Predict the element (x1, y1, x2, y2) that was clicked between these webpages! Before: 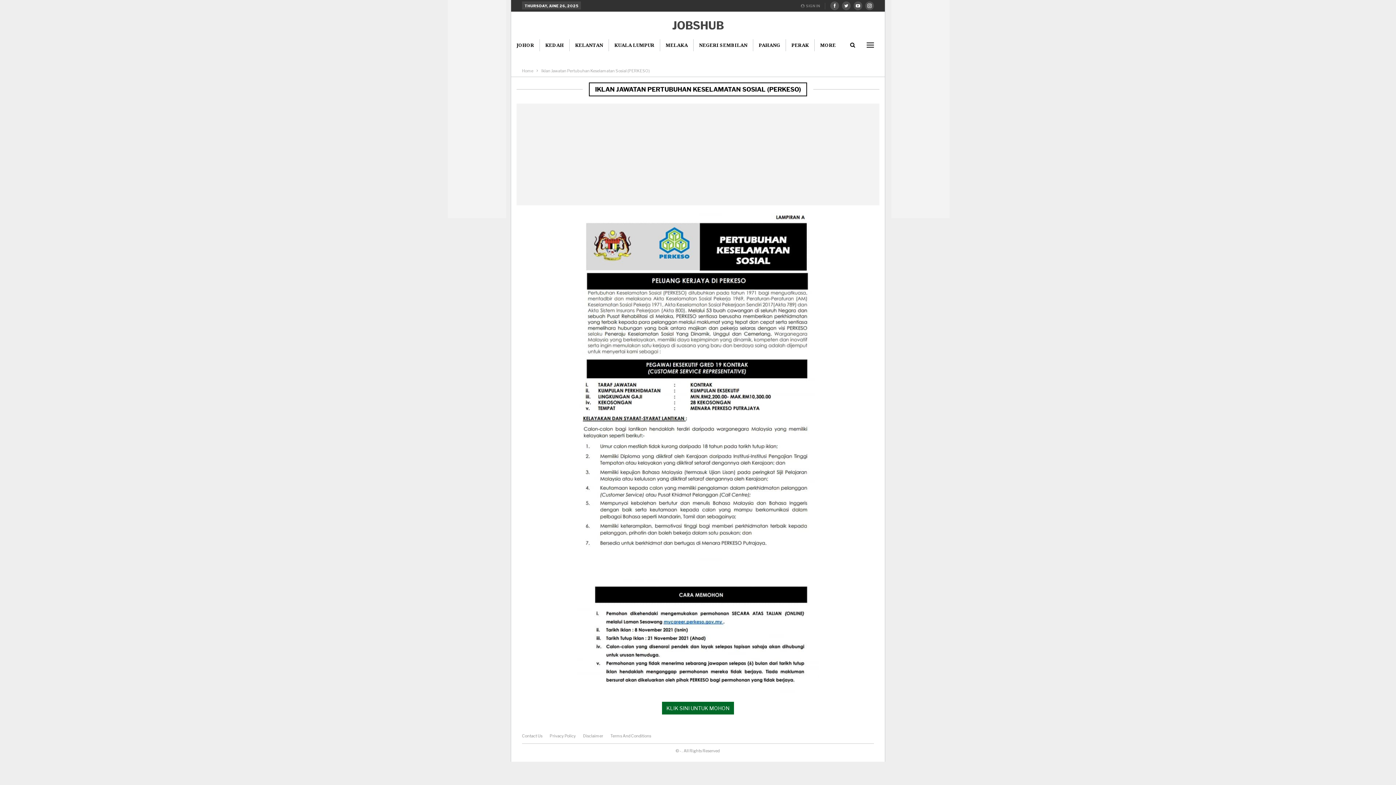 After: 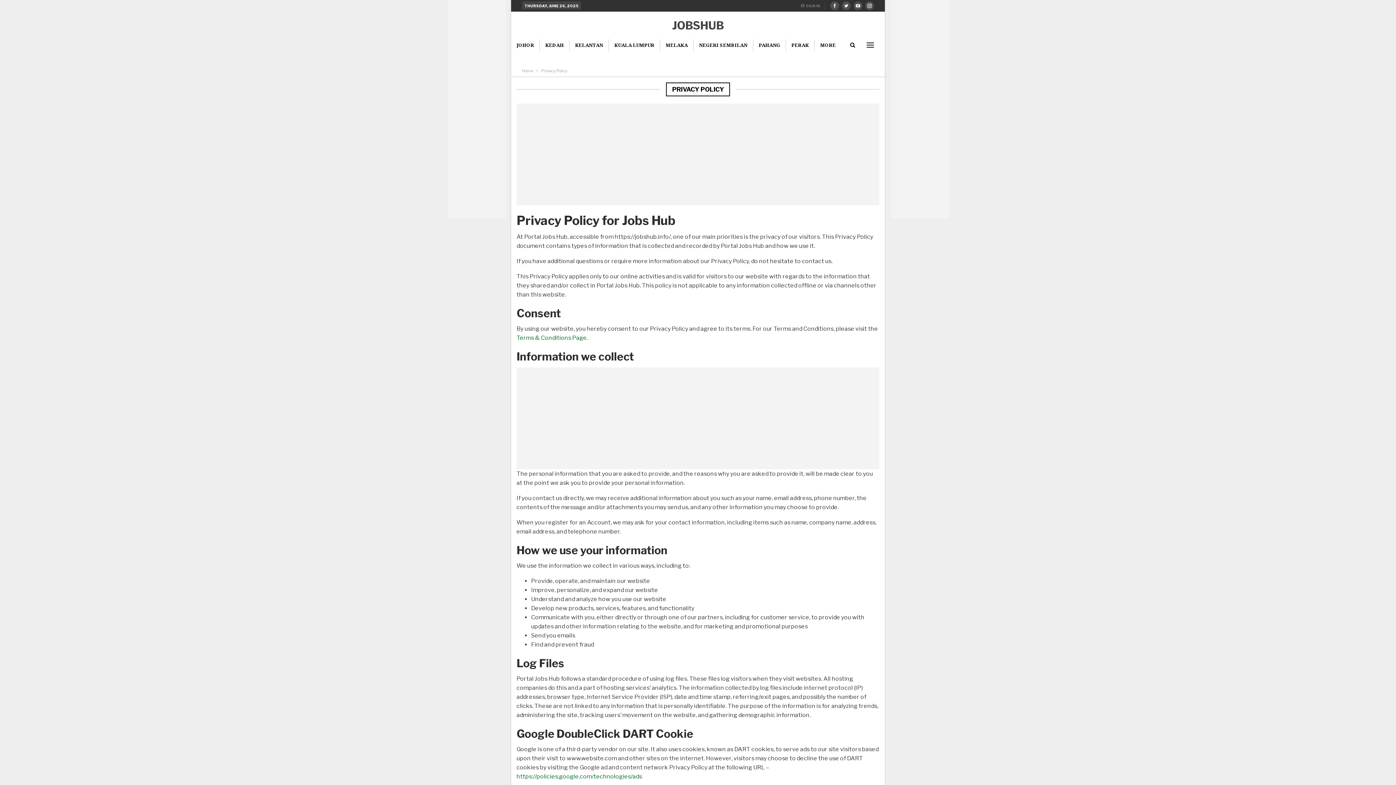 Action: label: Privacy Policy bbox: (549, 733, 576, 738)